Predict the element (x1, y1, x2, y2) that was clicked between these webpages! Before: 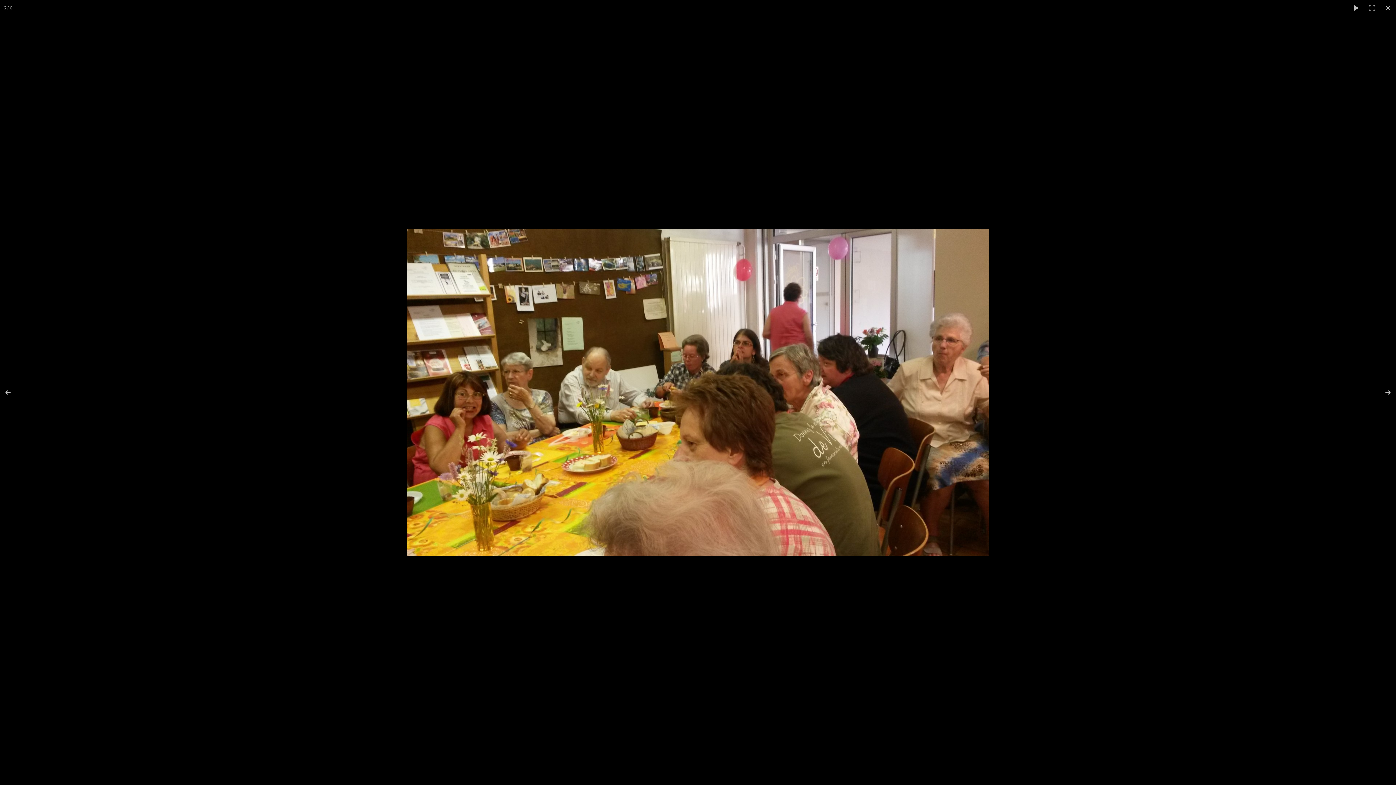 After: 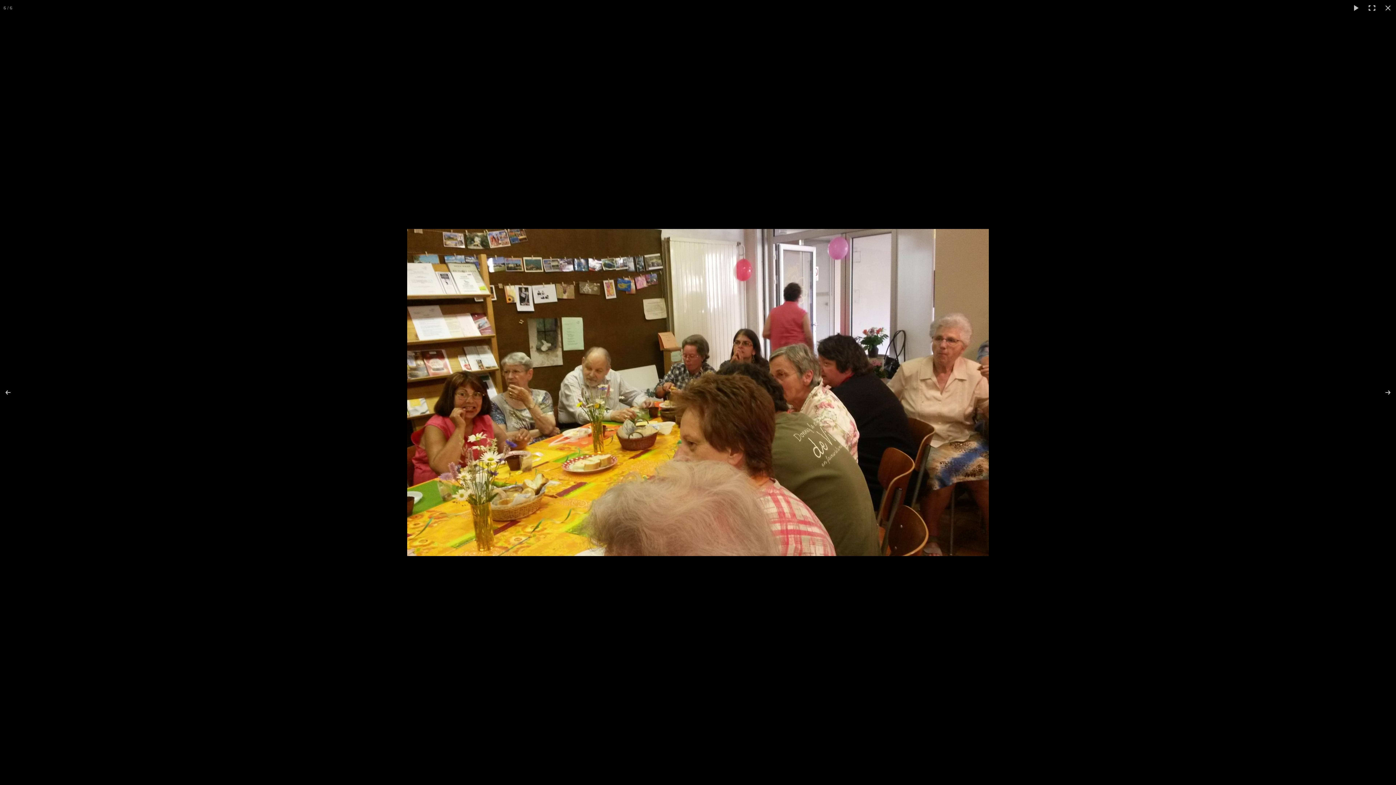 Action: bbox: (1364, 0, 1380, 16)